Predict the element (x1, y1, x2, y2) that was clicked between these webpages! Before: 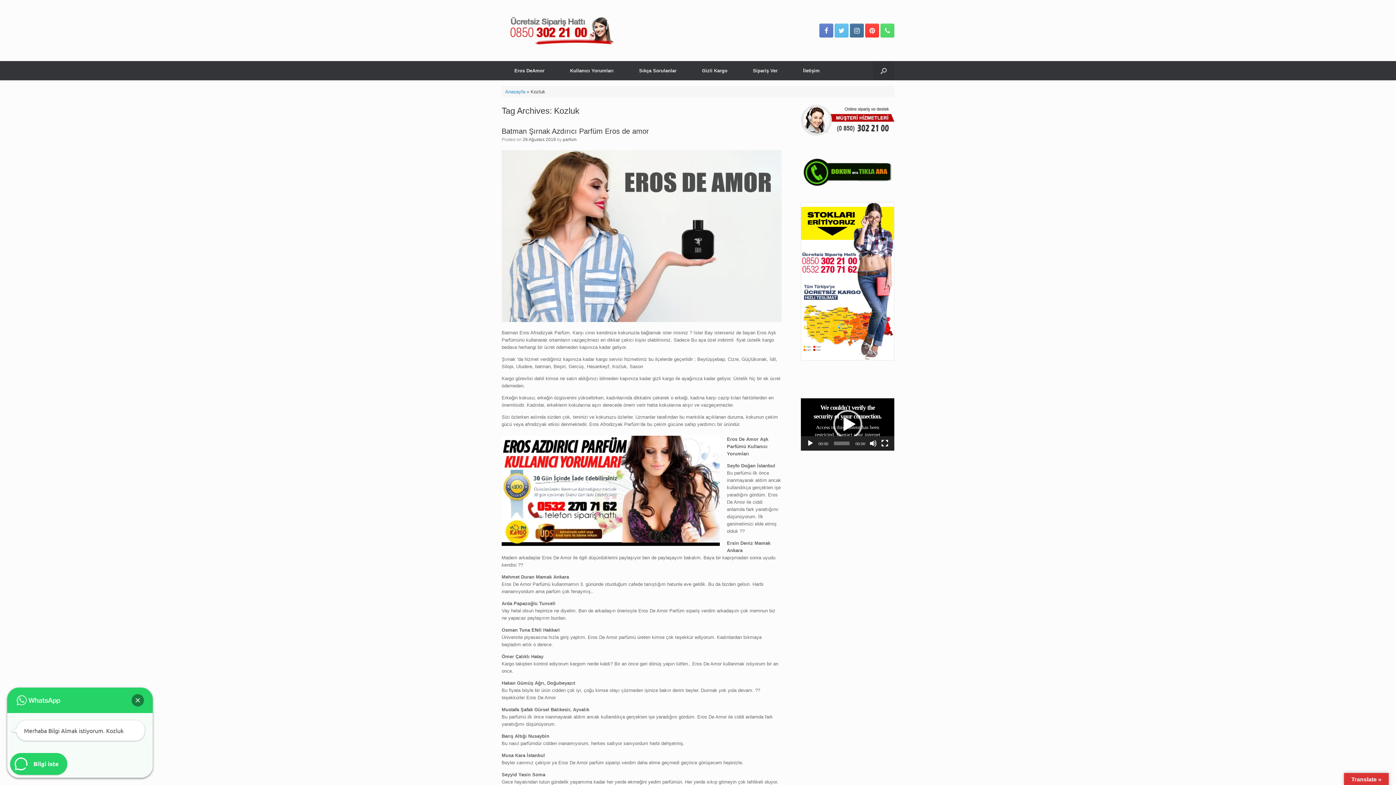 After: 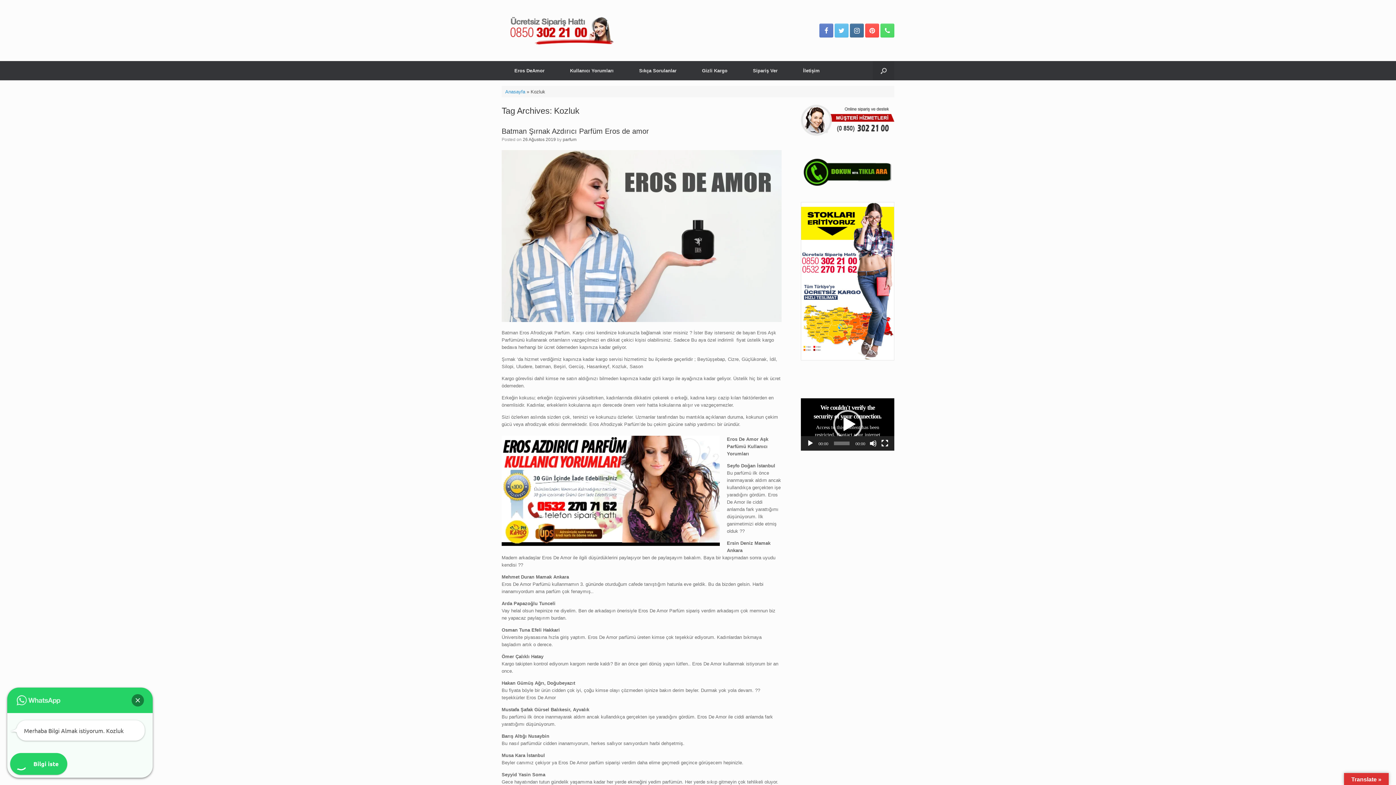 Action: bbox: (865, 23, 879, 37)